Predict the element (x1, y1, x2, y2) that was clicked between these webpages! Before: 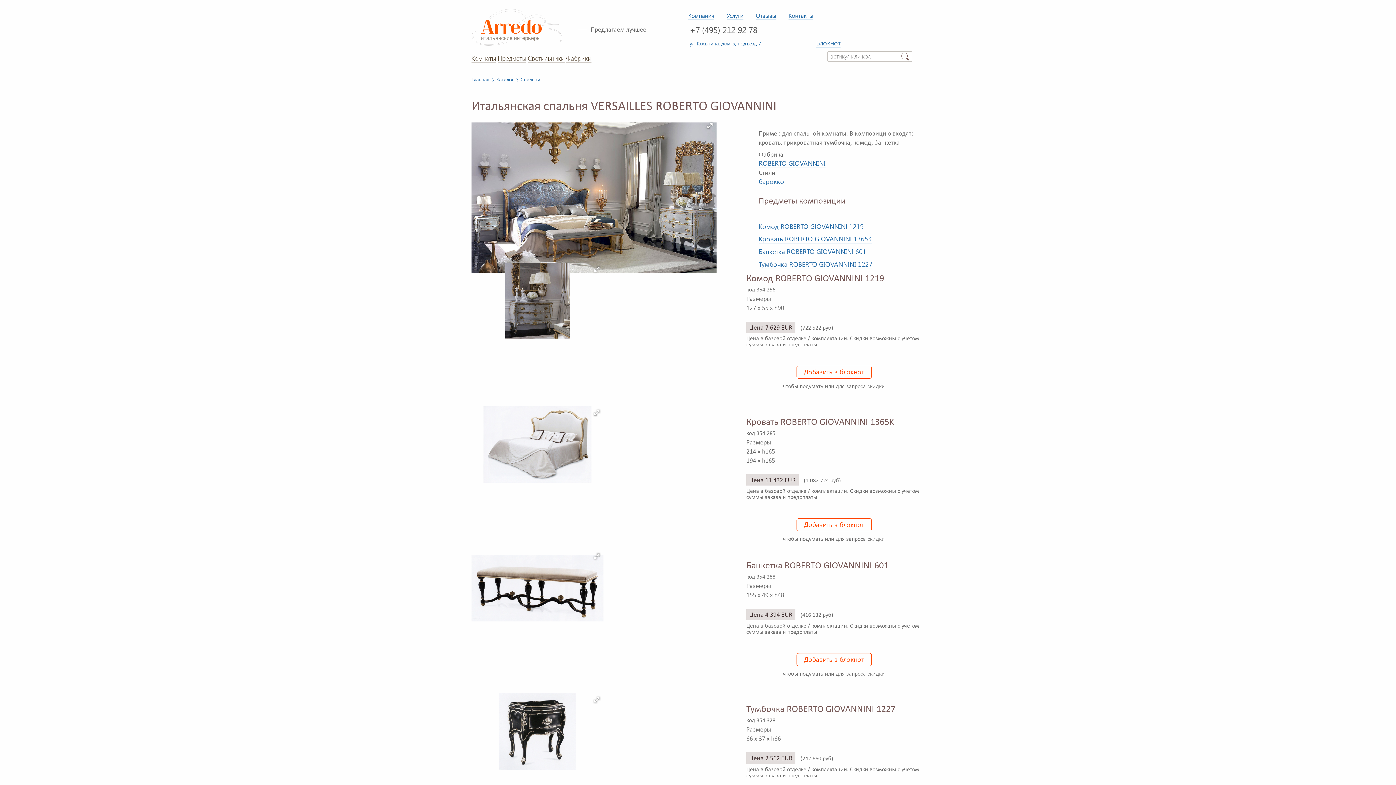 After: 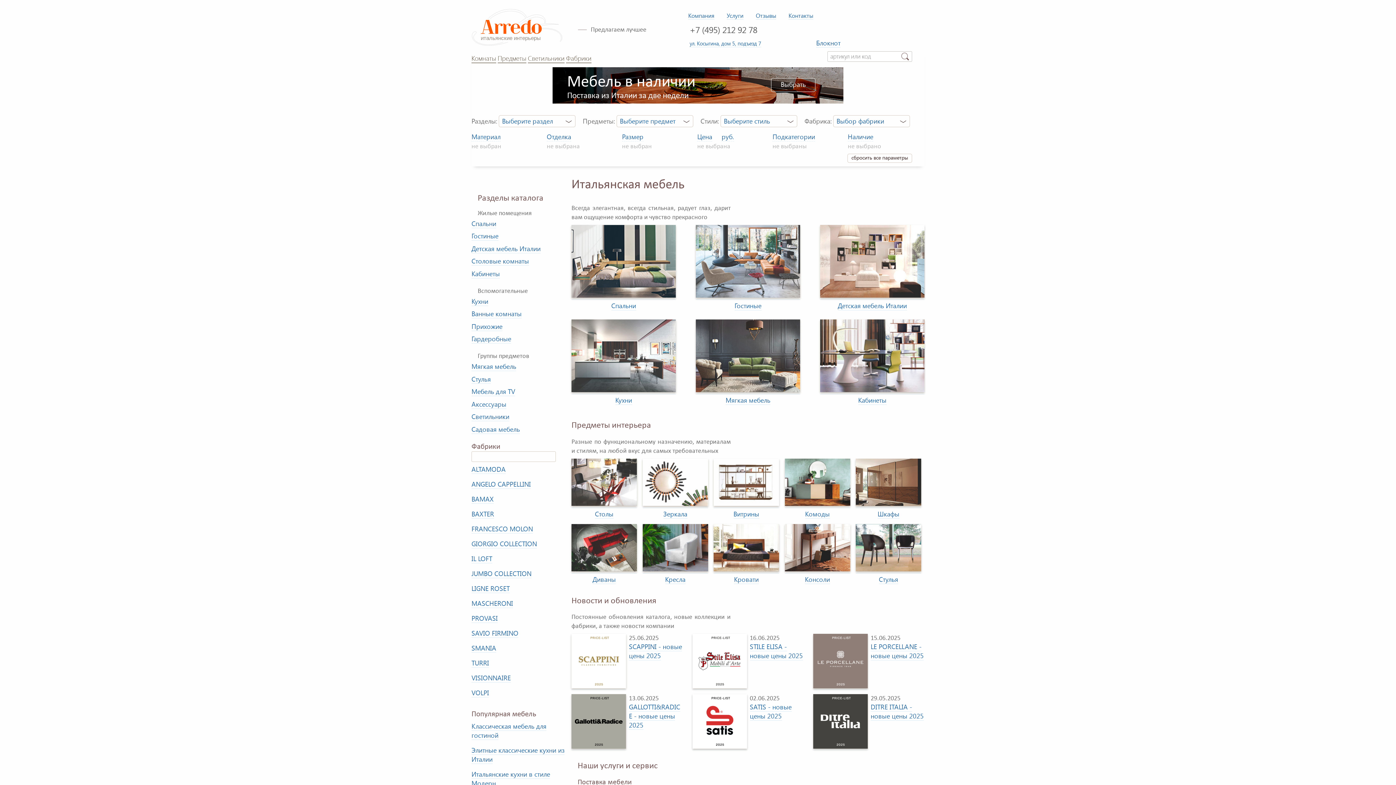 Action: bbox: (471, 76, 489, 83) label: Главная